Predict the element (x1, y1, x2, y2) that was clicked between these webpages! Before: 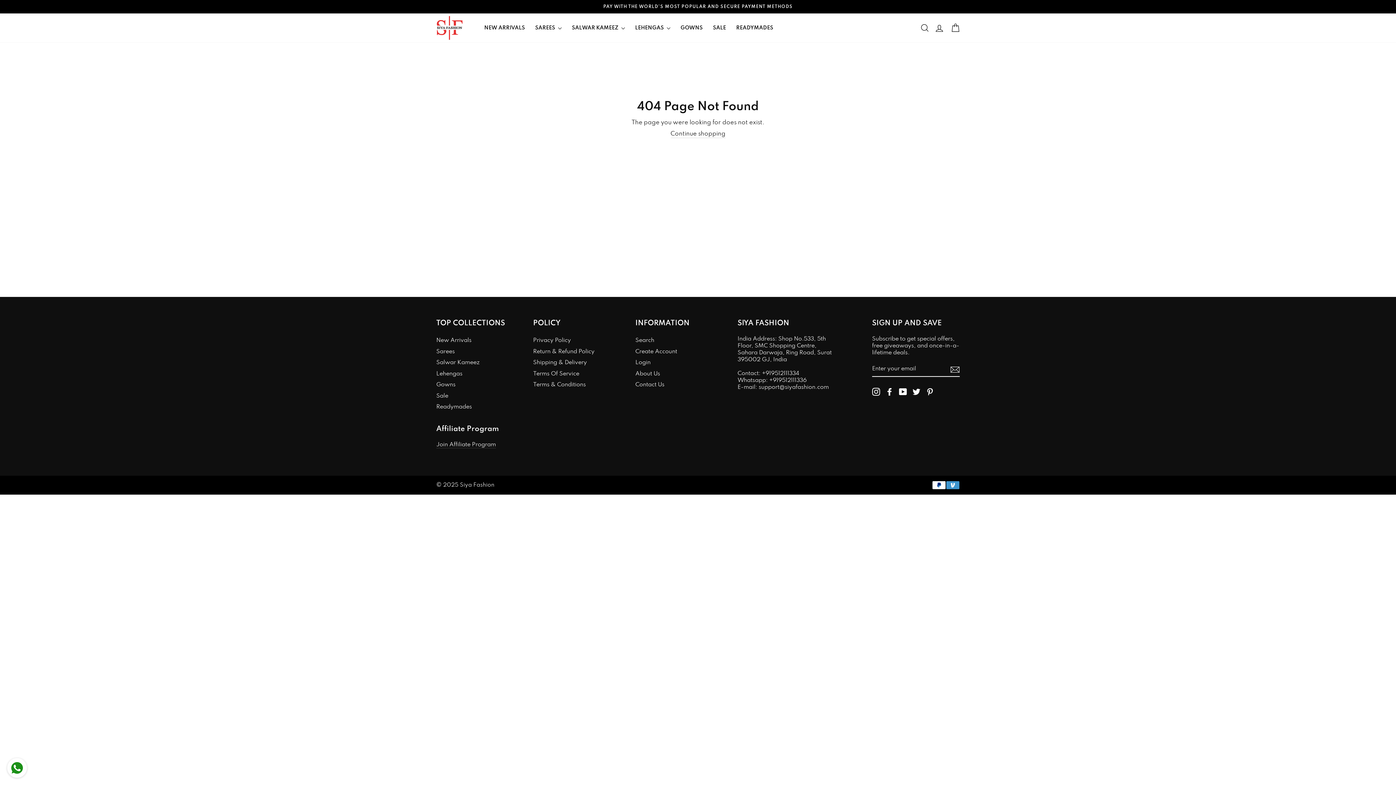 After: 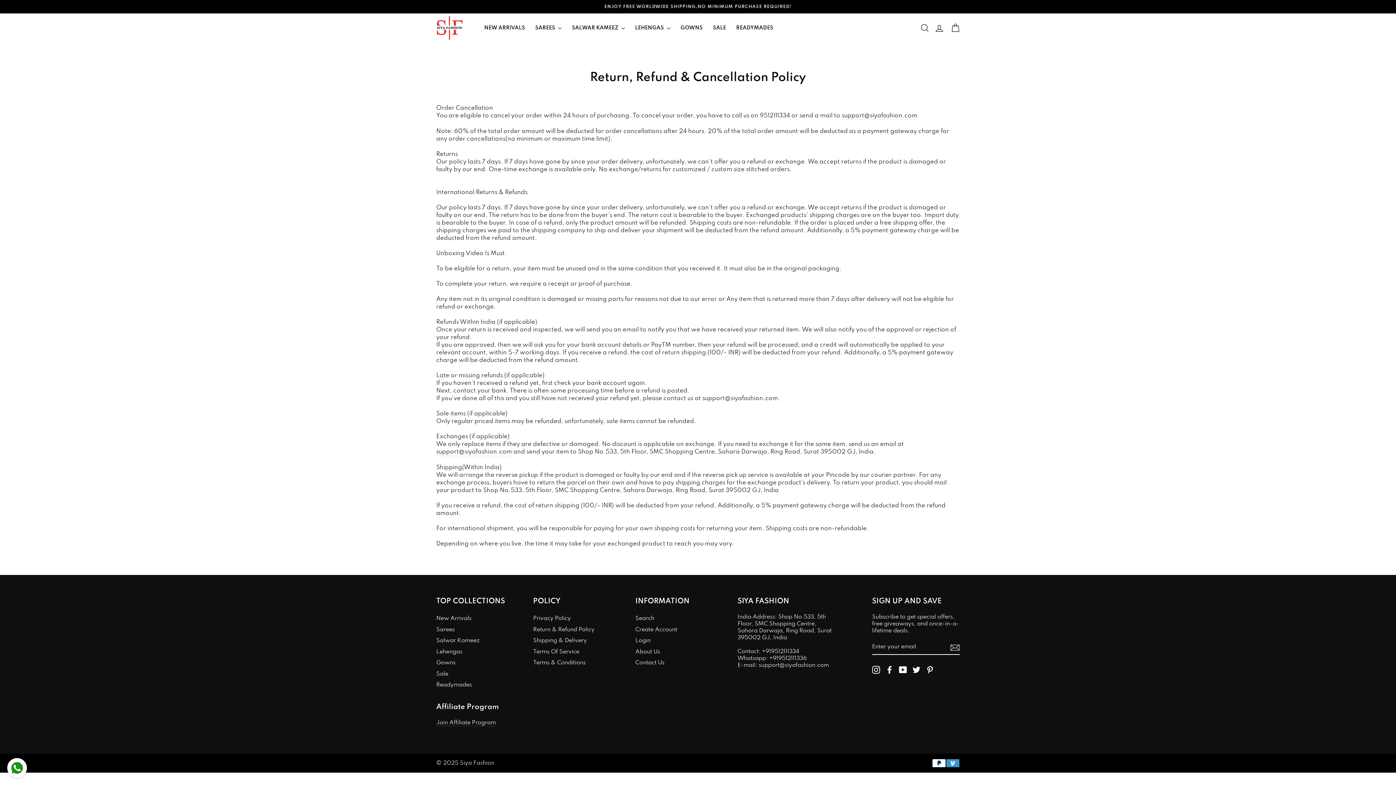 Action: bbox: (533, 347, 594, 356) label: Return & Refund Policy